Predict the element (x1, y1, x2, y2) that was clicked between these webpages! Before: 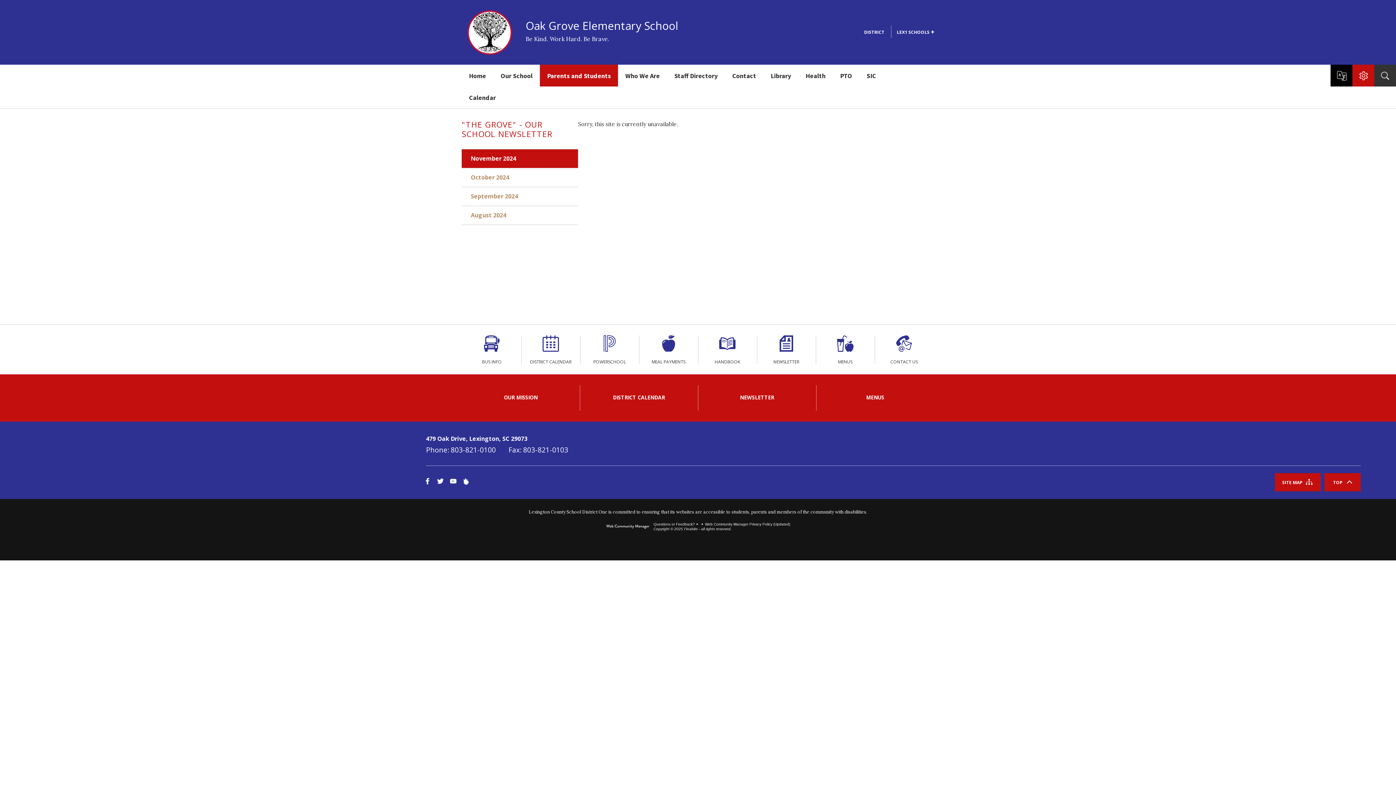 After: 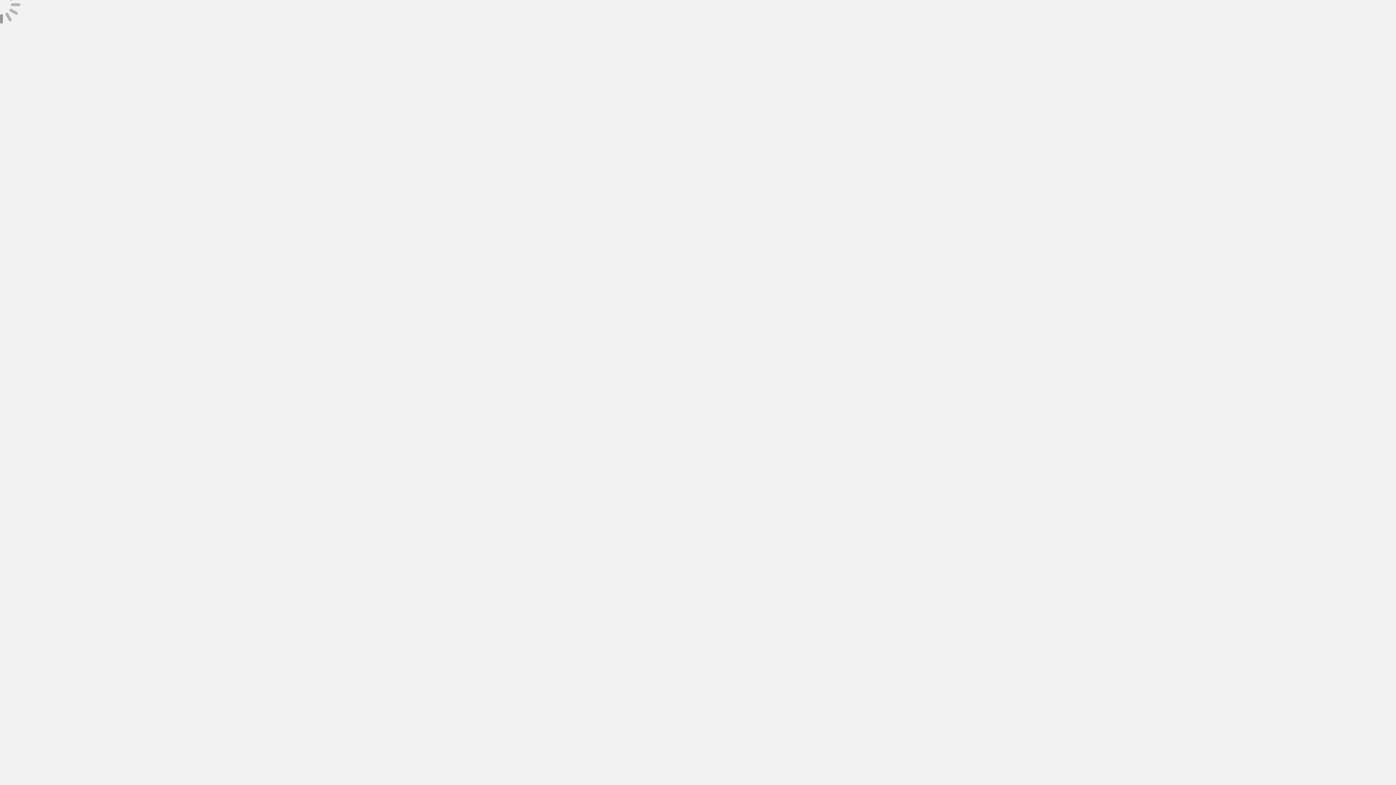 Action: bbox: (639, 324, 698, 374) label: MEAL PAYMENTS